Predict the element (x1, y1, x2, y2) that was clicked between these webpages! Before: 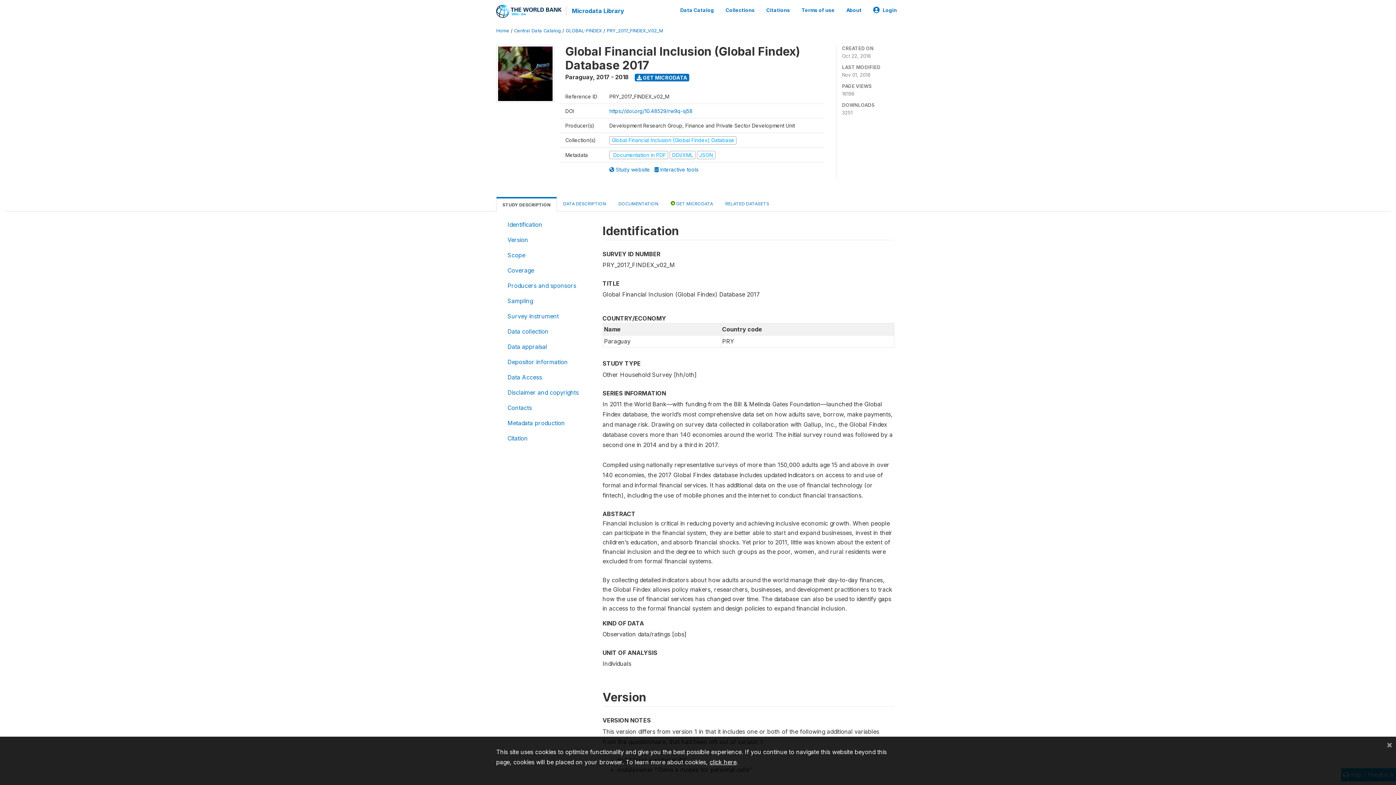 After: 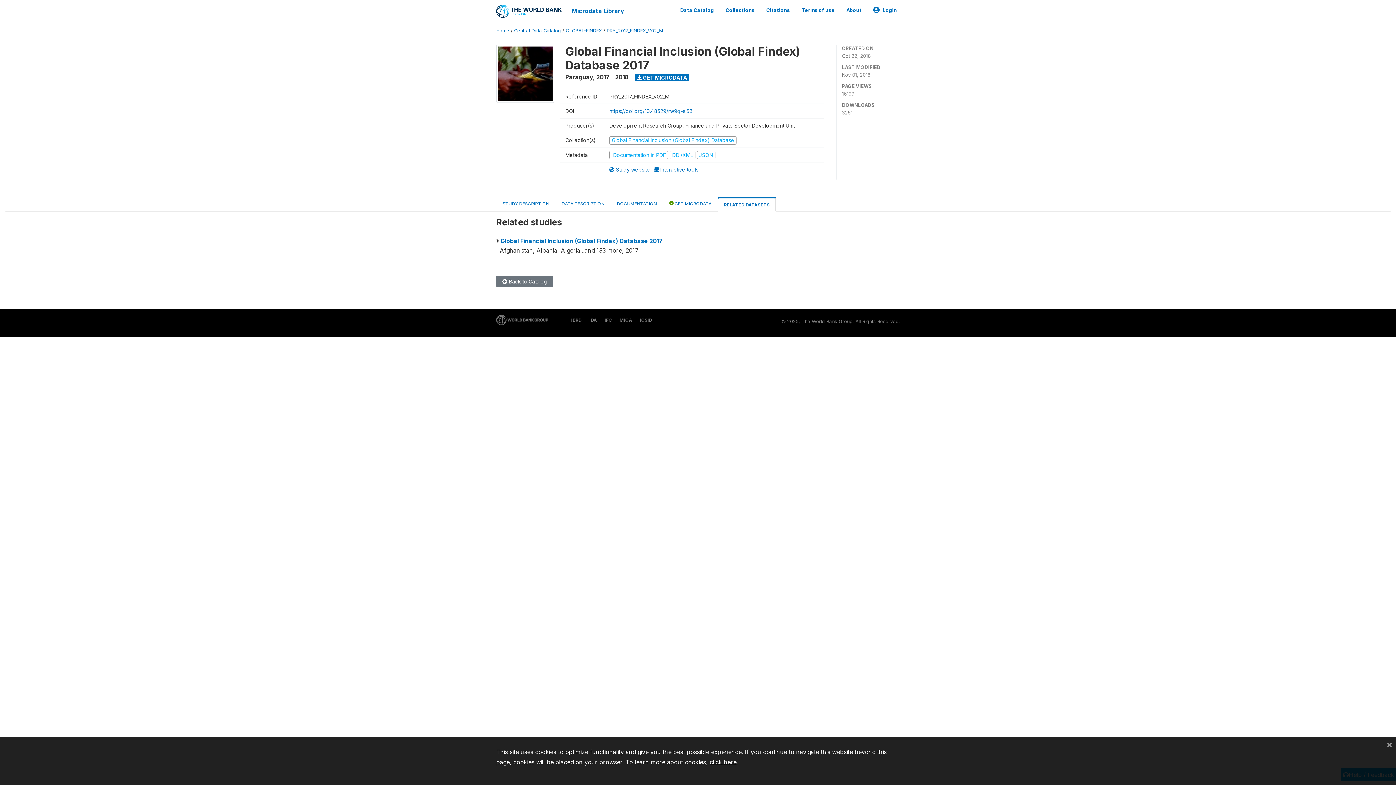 Action: bbox: (719, 197, 775, 210) label: RELATED DATASETS